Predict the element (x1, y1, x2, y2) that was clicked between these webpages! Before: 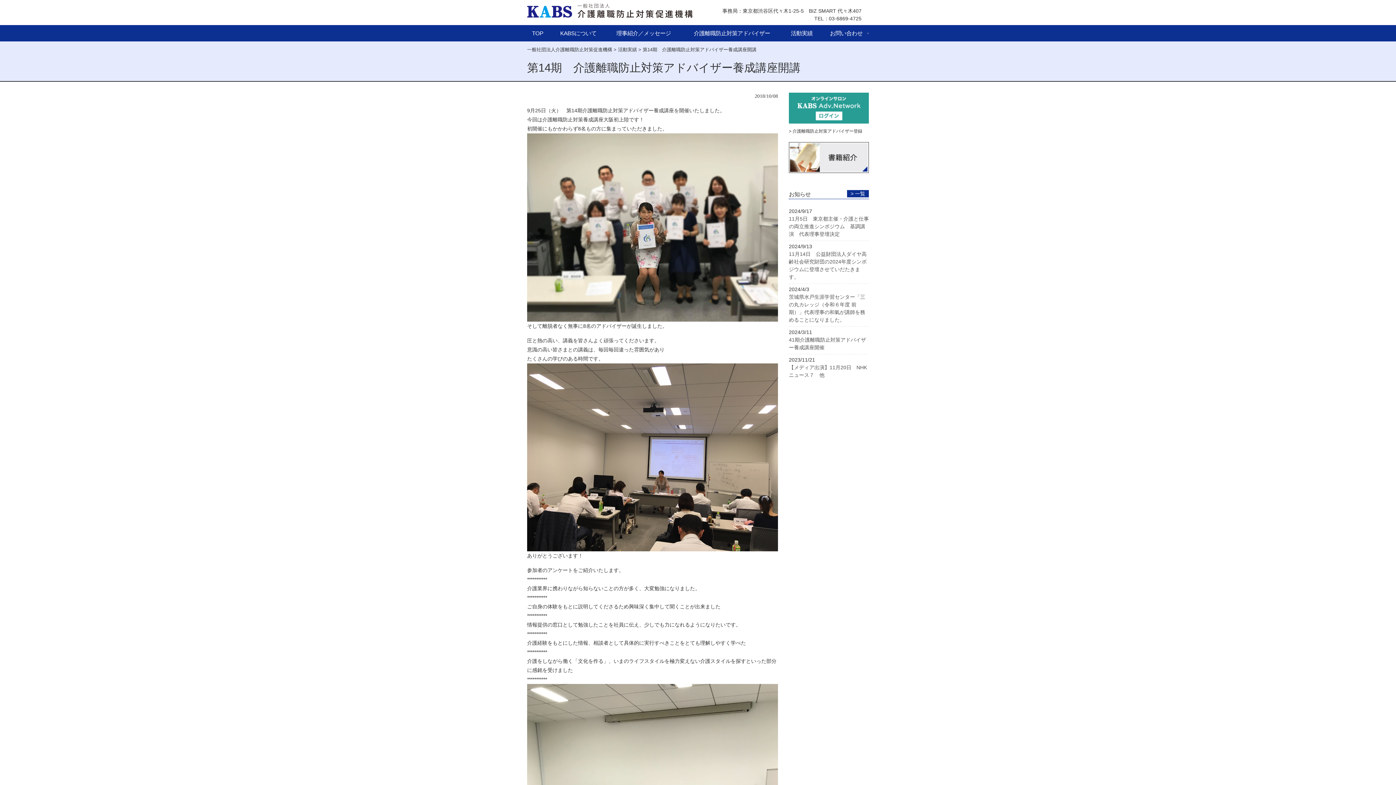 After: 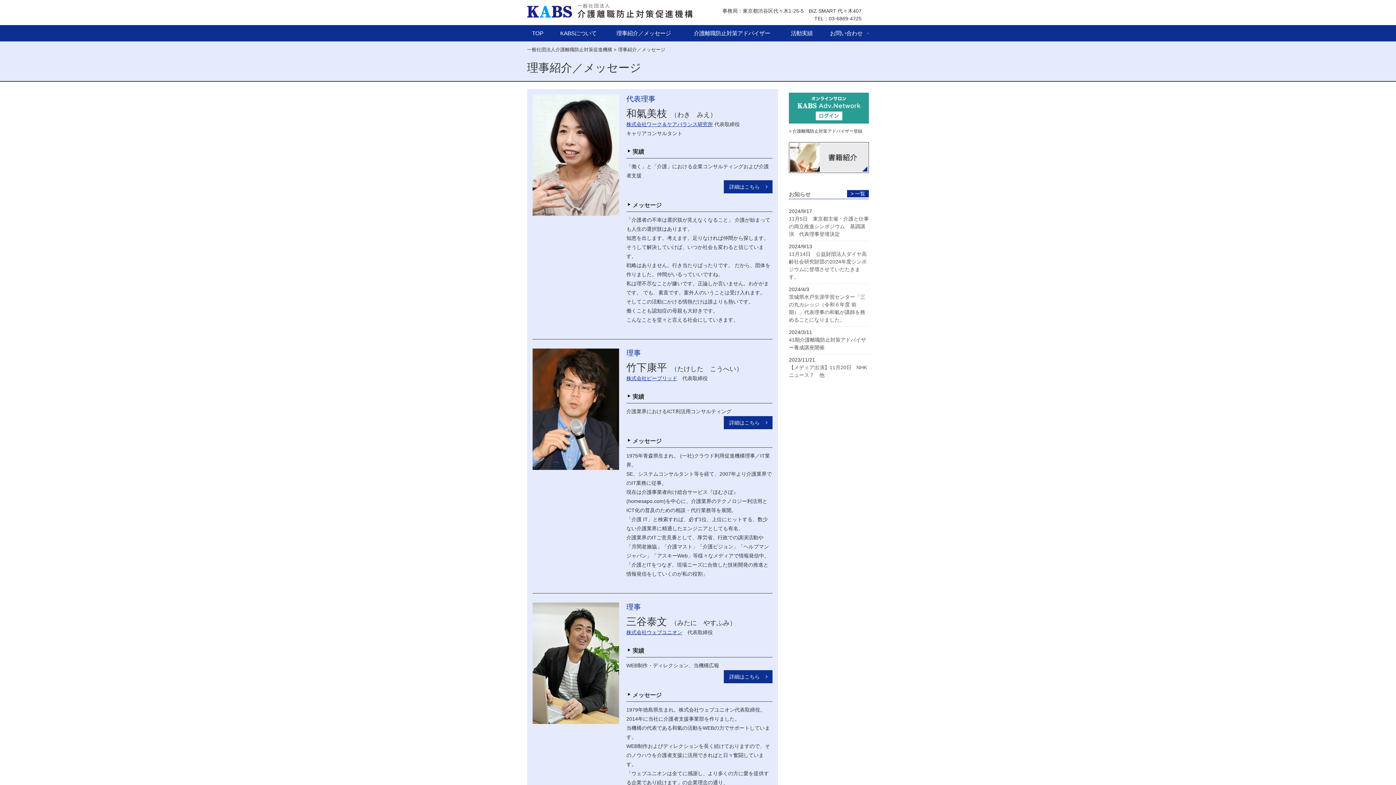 Action: bbox: (608, 25, 678, 41) label: 理事紹介／メッセージ